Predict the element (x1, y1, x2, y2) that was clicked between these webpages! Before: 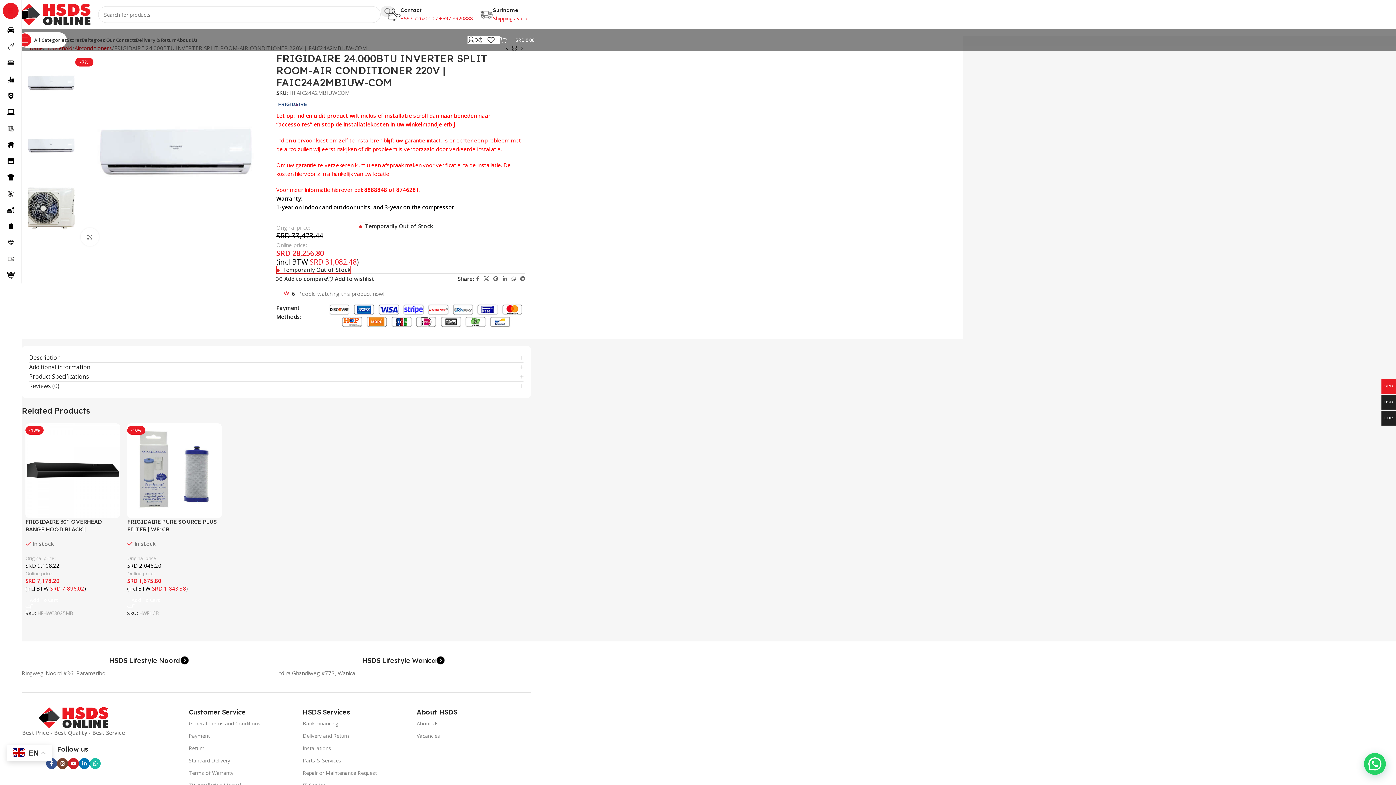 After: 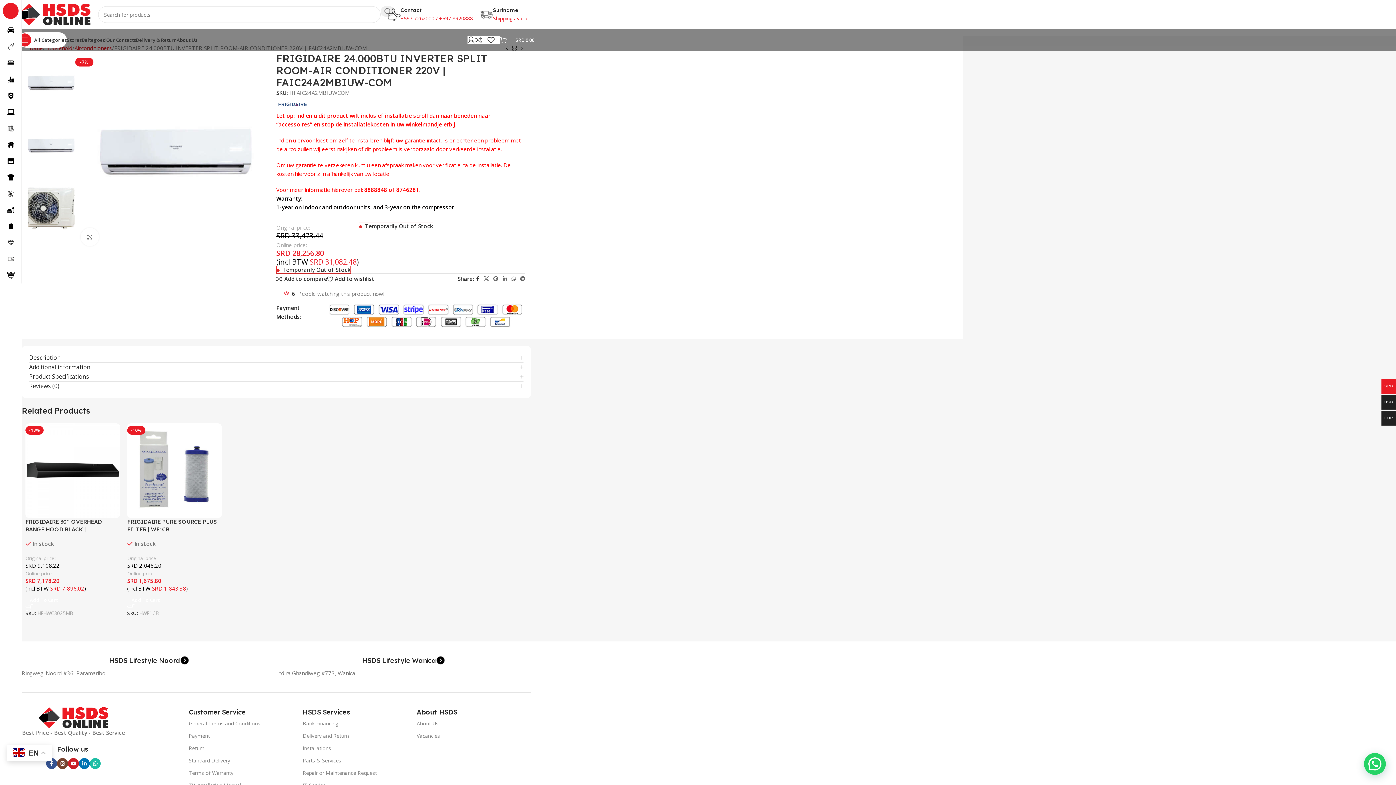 Action: label: Facebook social link bbox: (474, 274, 481, 283)